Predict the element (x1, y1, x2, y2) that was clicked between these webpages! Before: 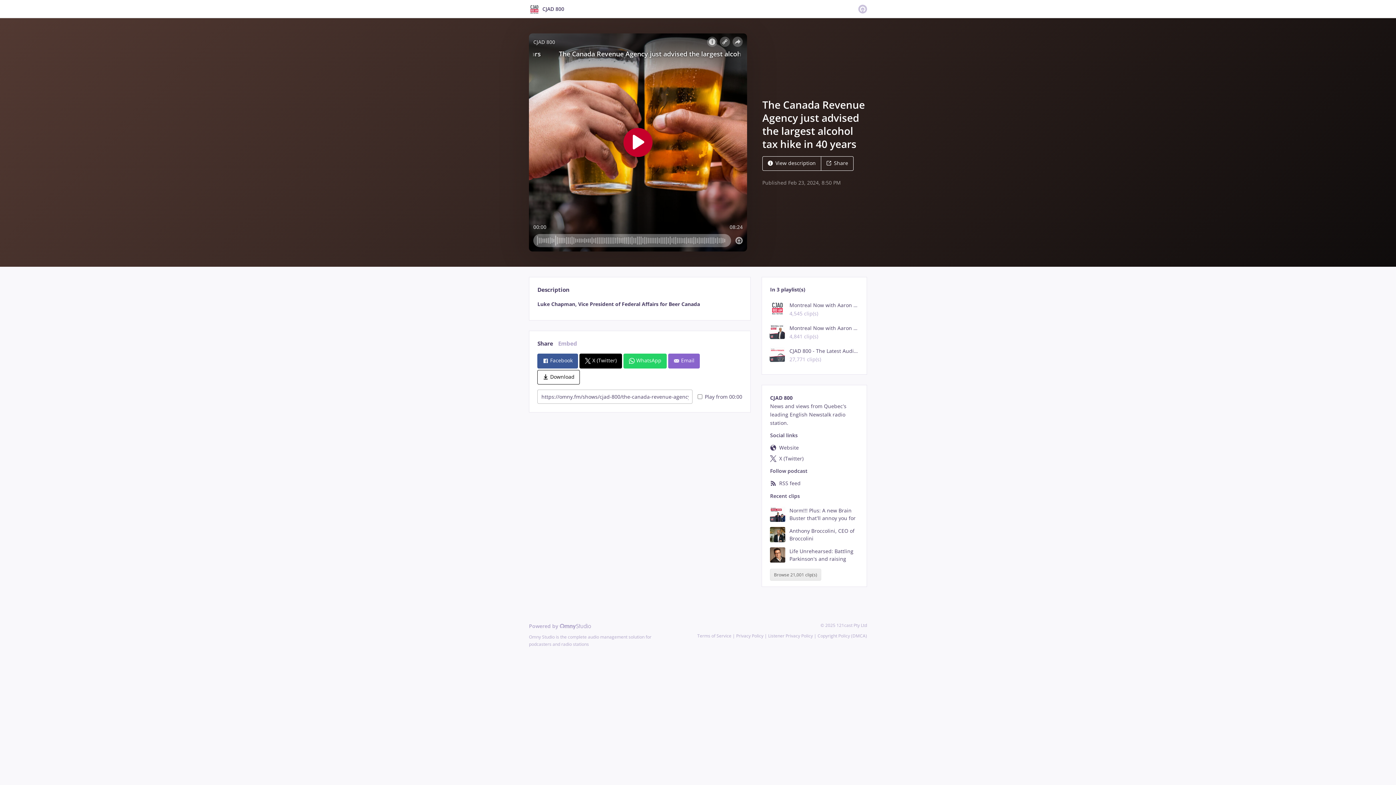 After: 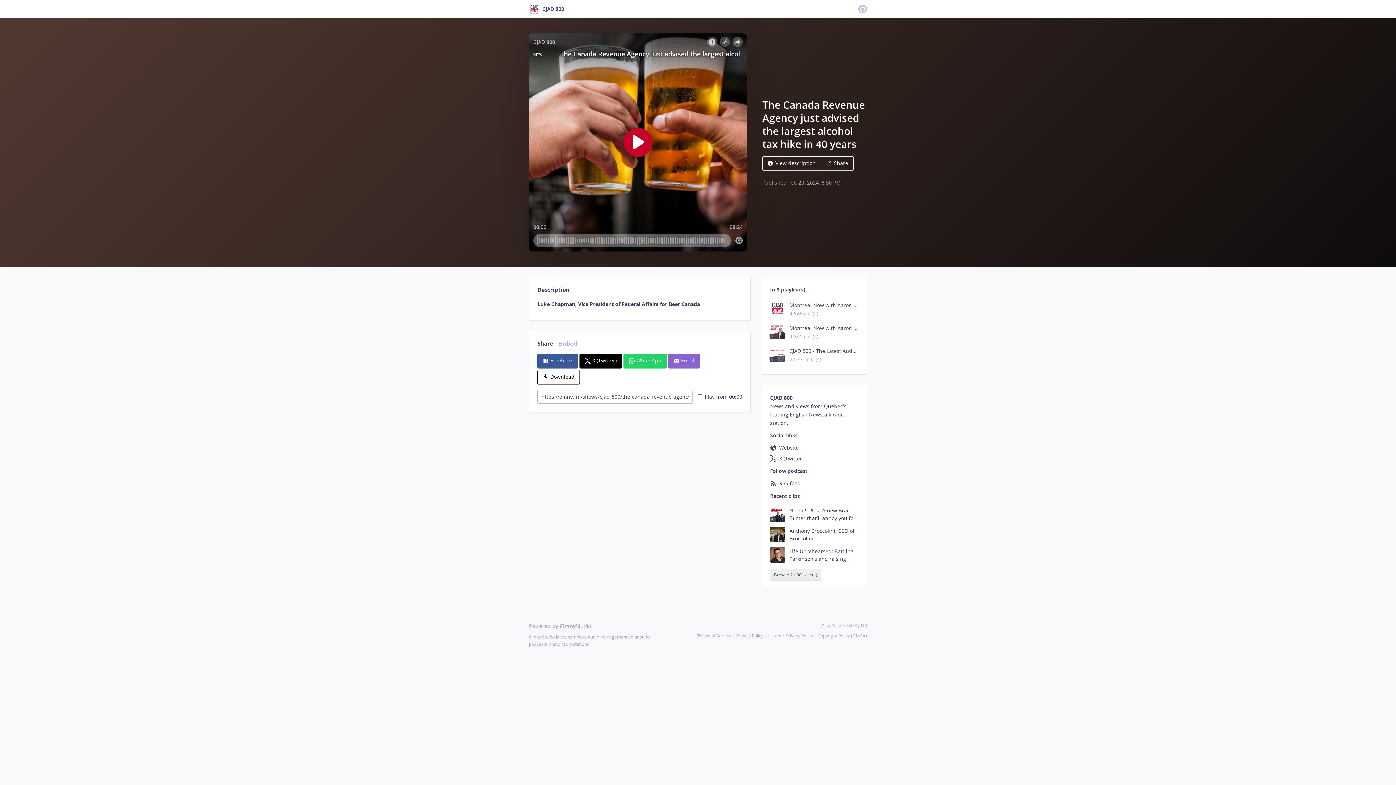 Action: label: Copyright Policy (DMCA) bbox: (817, 632, 867, 639)